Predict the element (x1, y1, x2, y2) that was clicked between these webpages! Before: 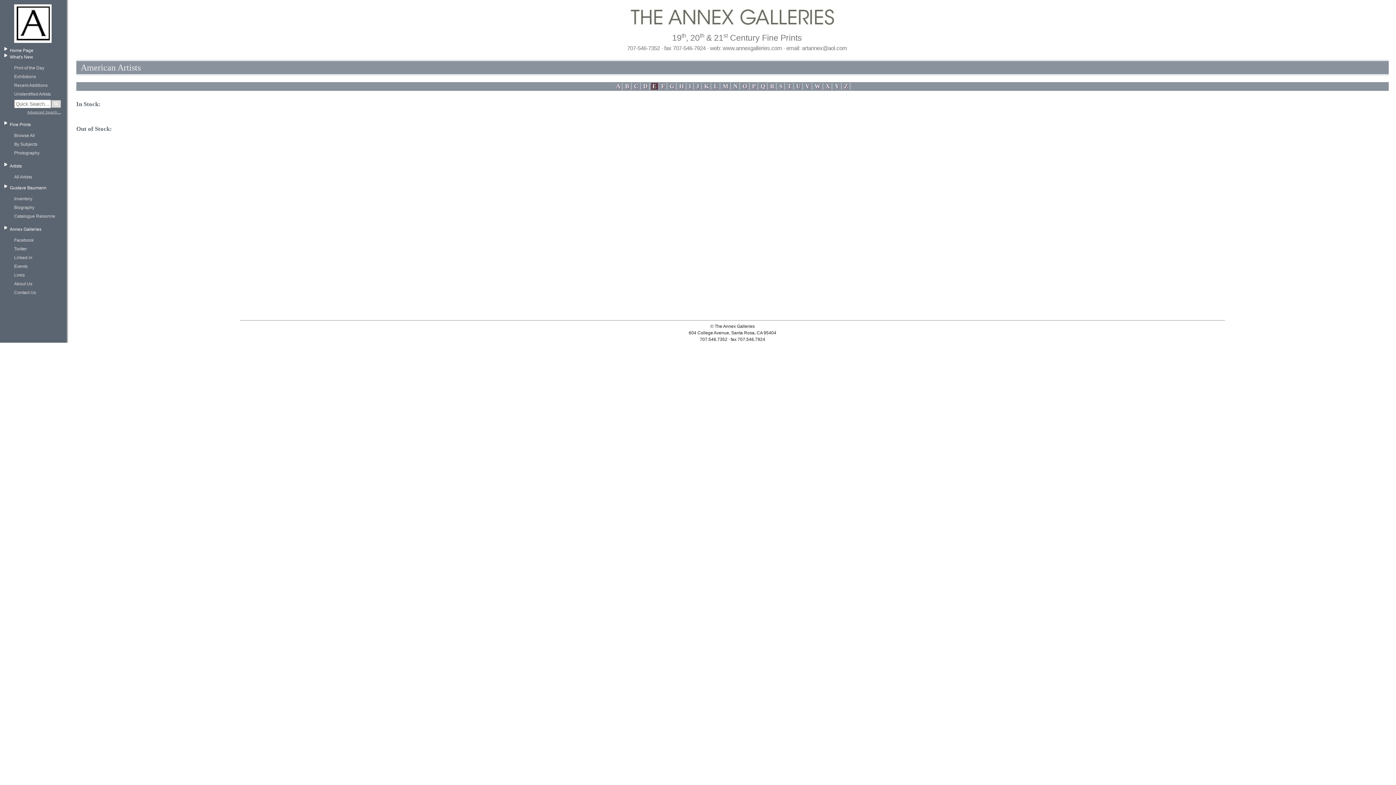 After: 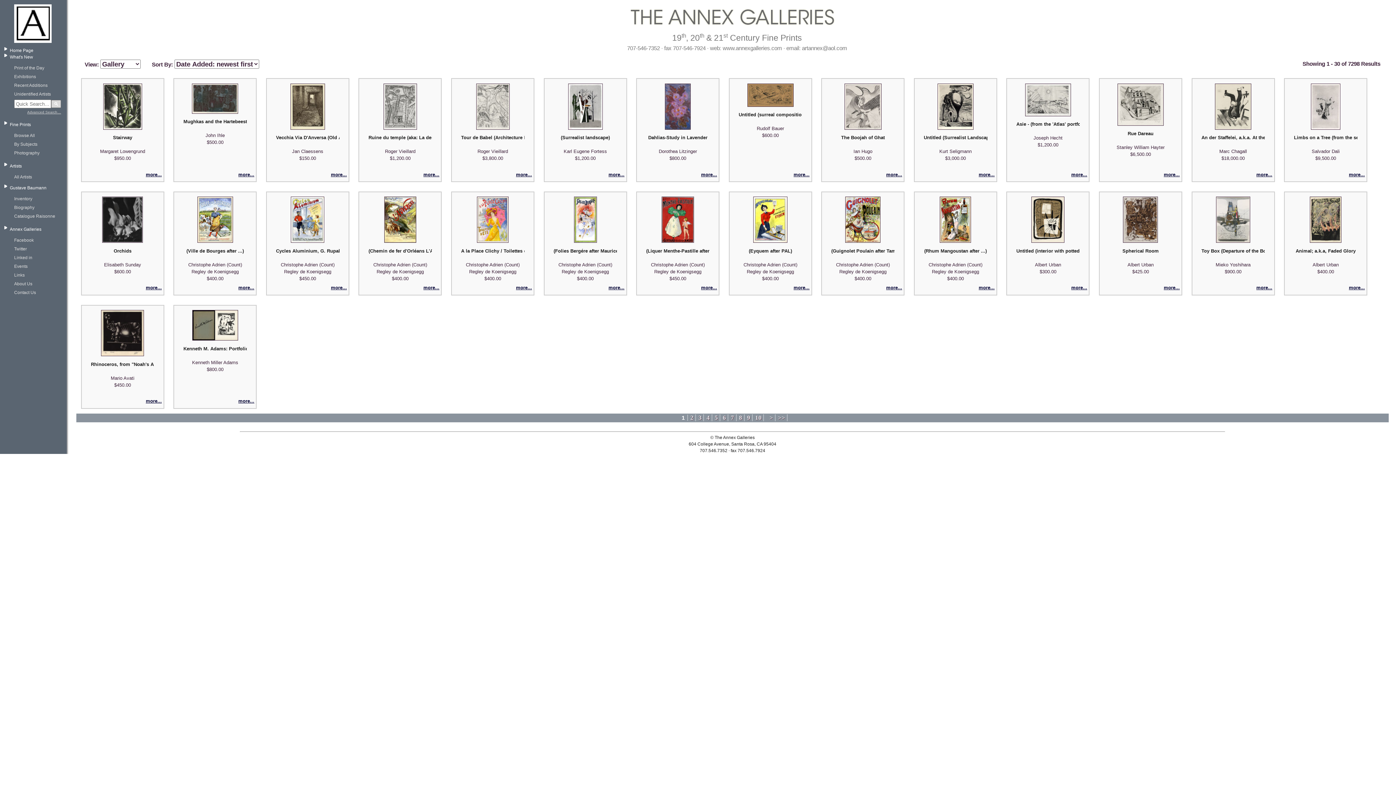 Action: bbox: (51, 100, 61, 108) label: 🔍